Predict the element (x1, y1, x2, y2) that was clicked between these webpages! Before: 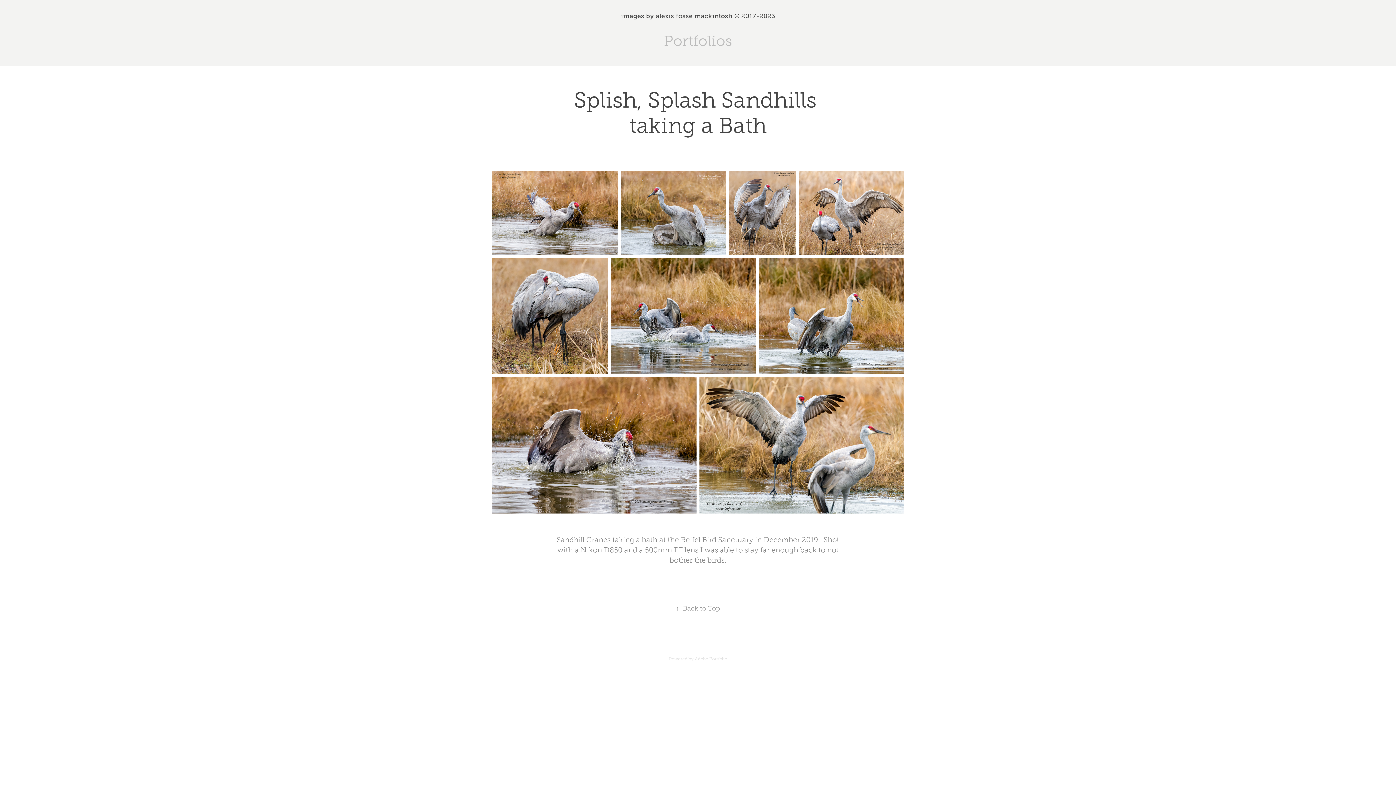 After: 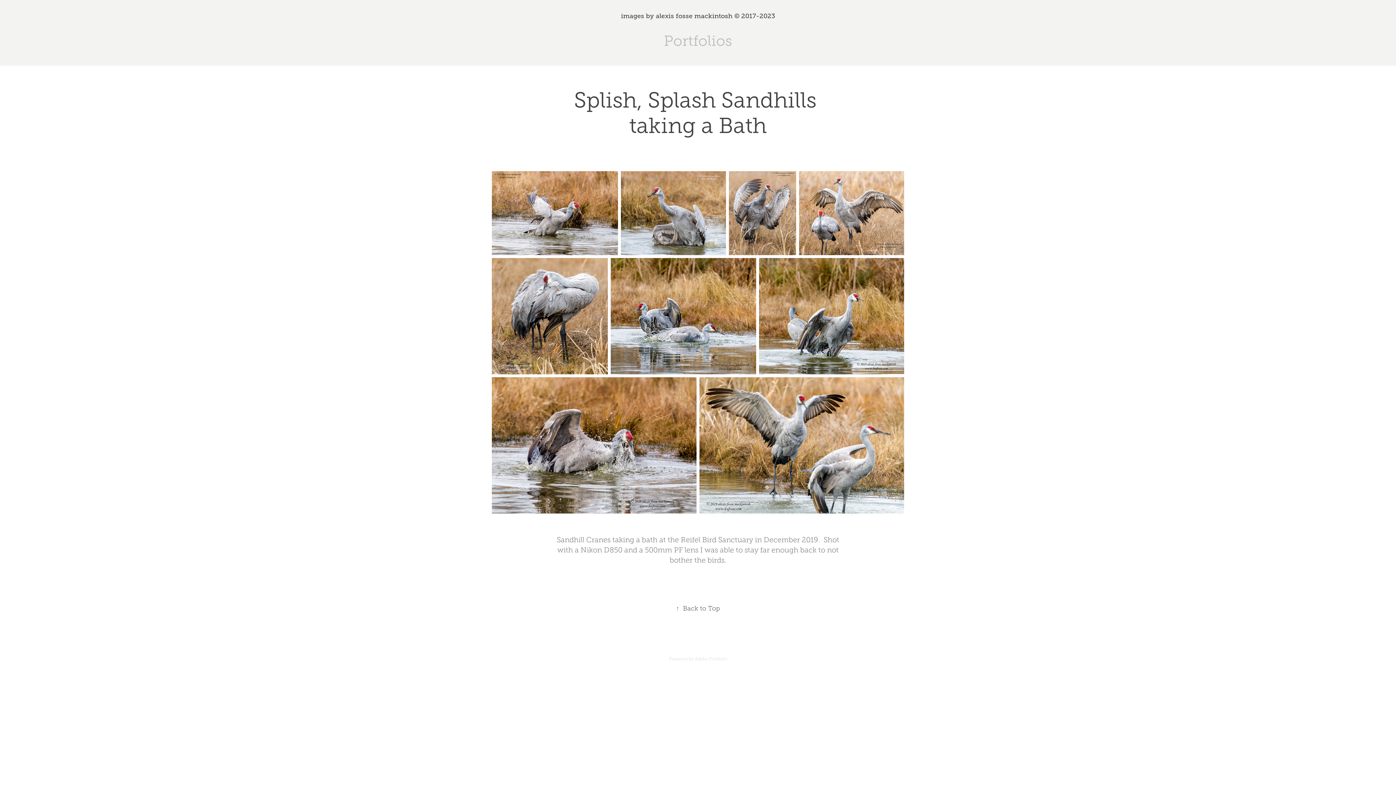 Action: bbox: (676, 605, 720, 612) label: ↑Back to Top